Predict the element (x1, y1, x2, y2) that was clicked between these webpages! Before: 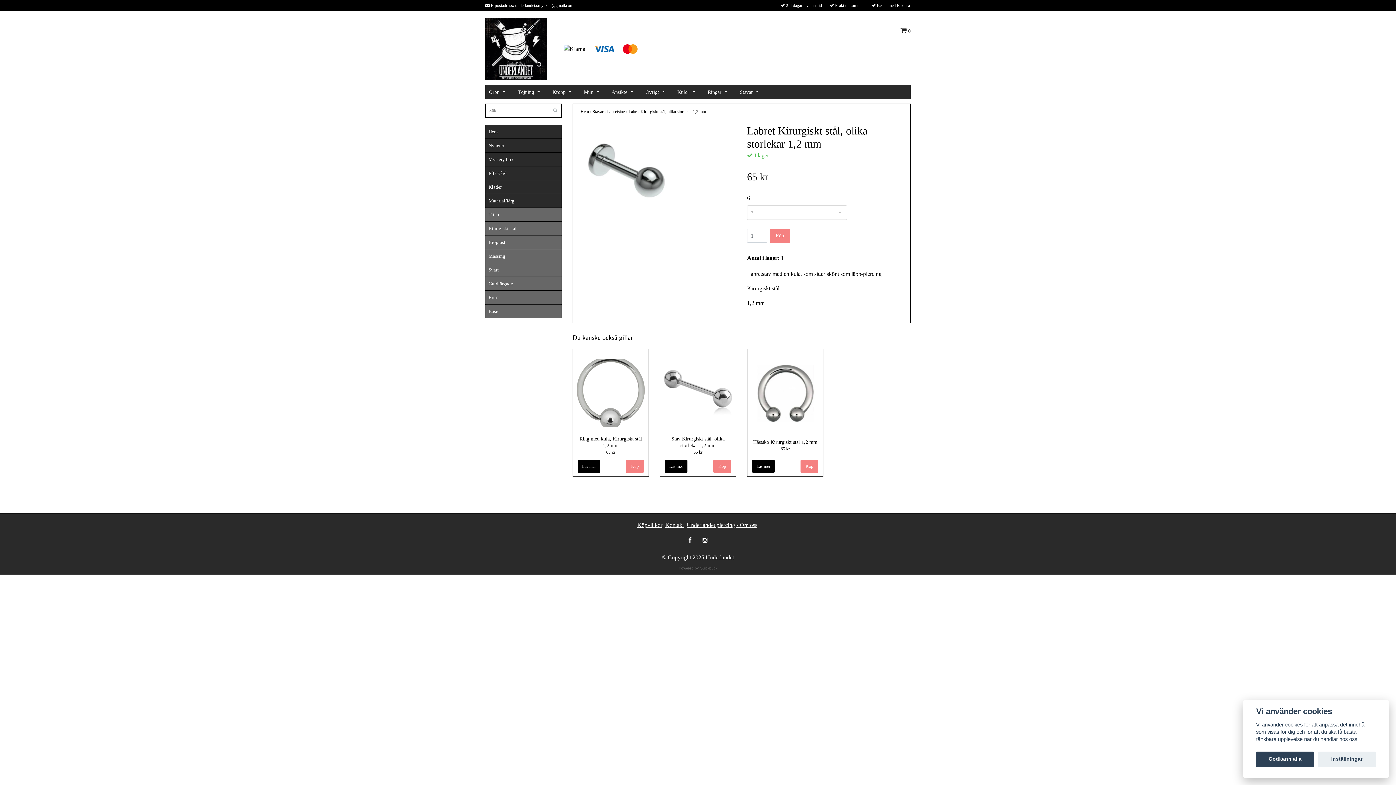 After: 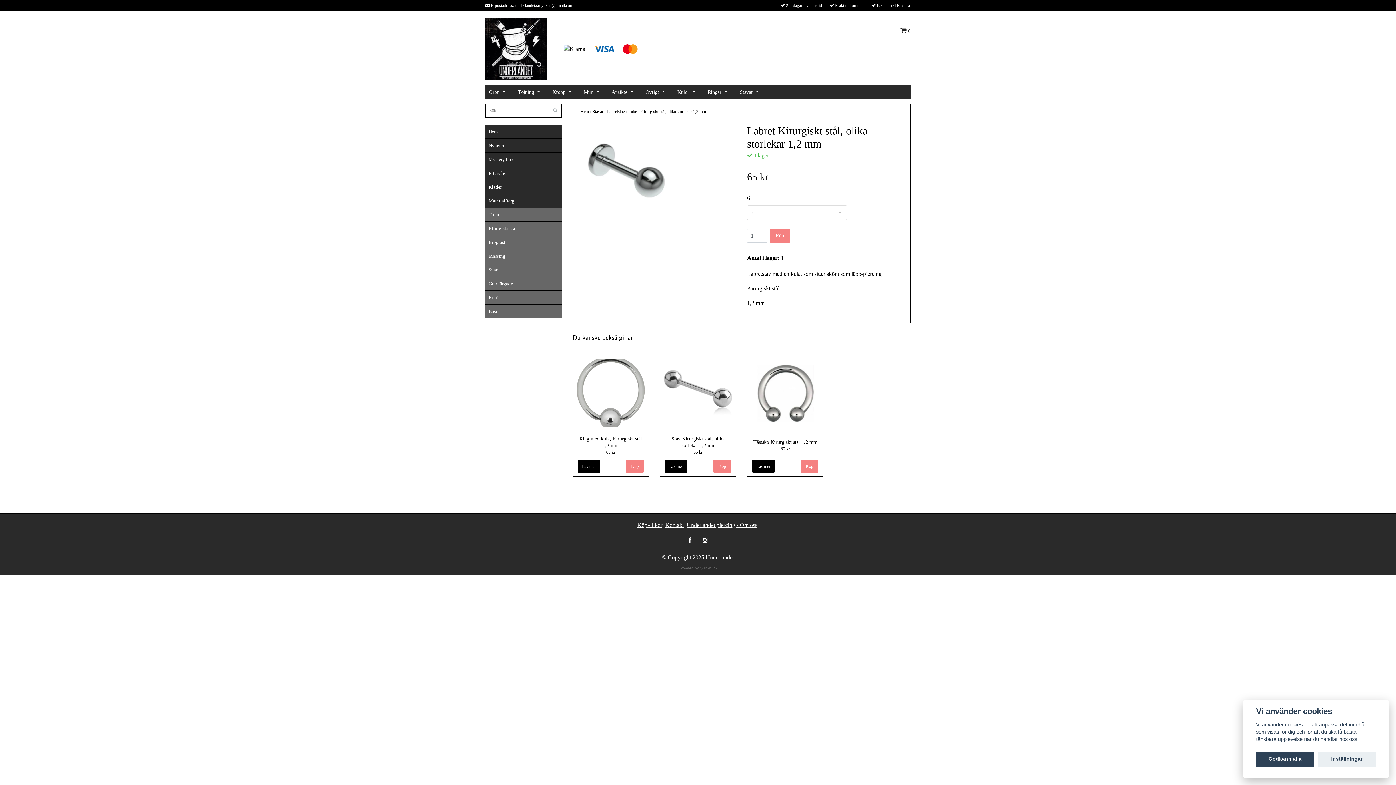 Action: bbox: (678, 566, 717, 570) label: Powered by Quickbutik